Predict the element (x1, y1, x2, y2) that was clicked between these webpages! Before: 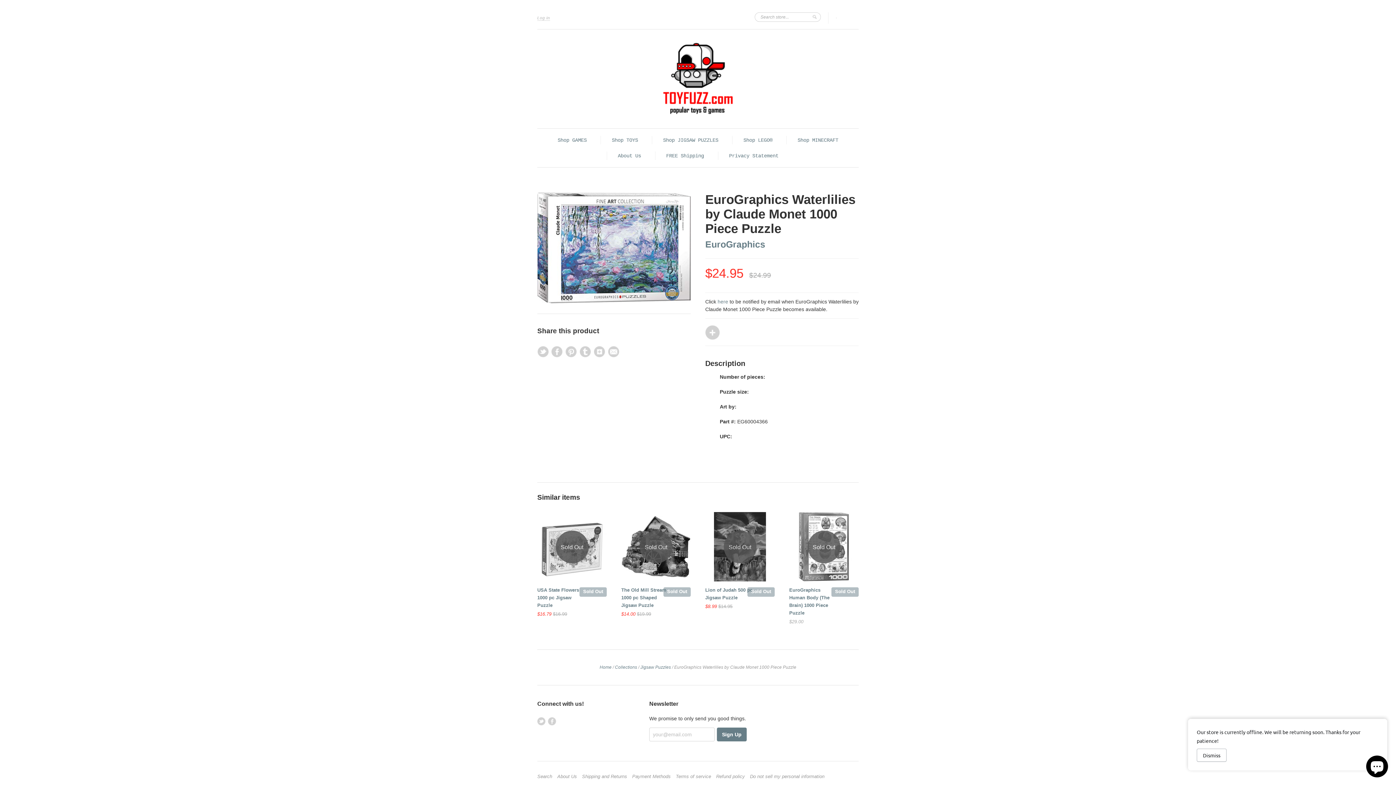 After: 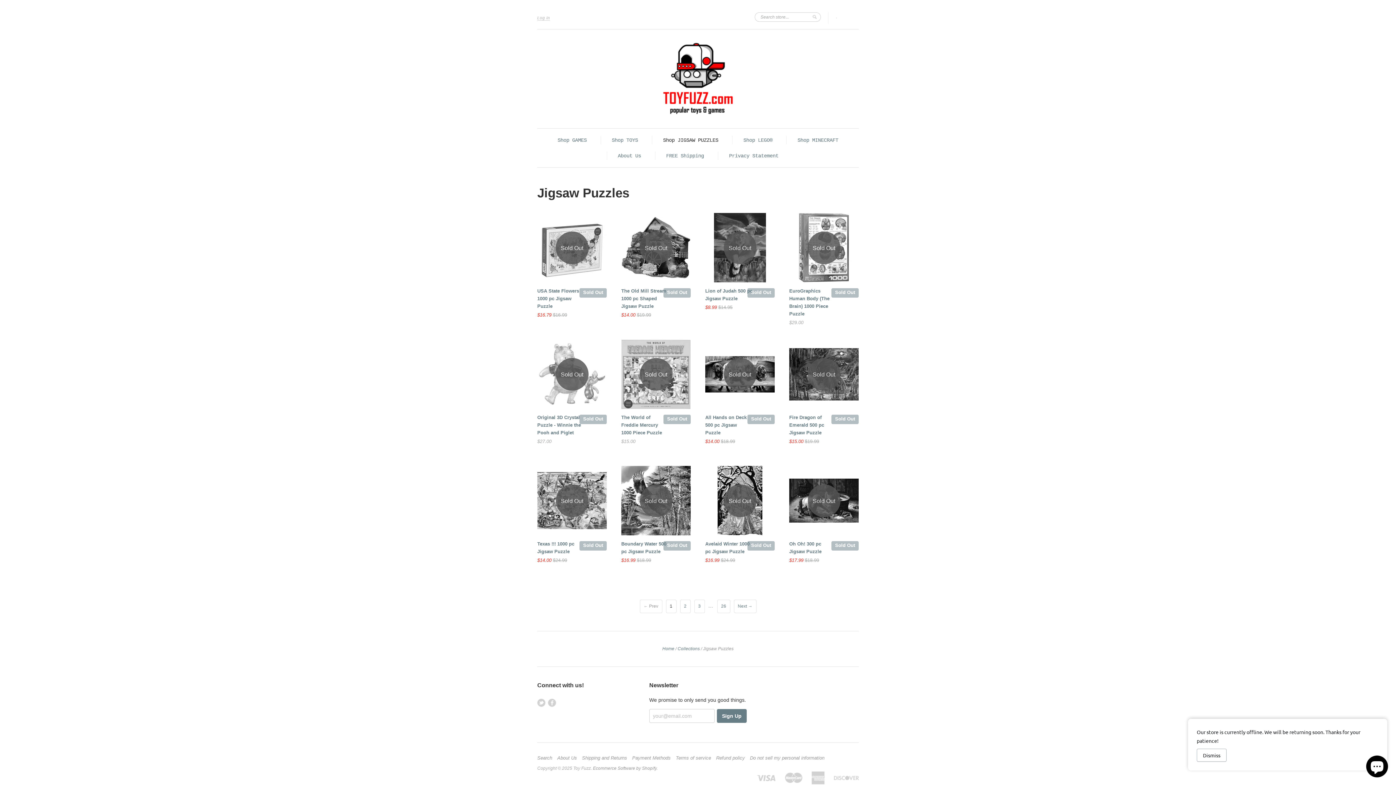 Action: label: Jigsaw Puzzles bbox: (640, 665, 671, 670)